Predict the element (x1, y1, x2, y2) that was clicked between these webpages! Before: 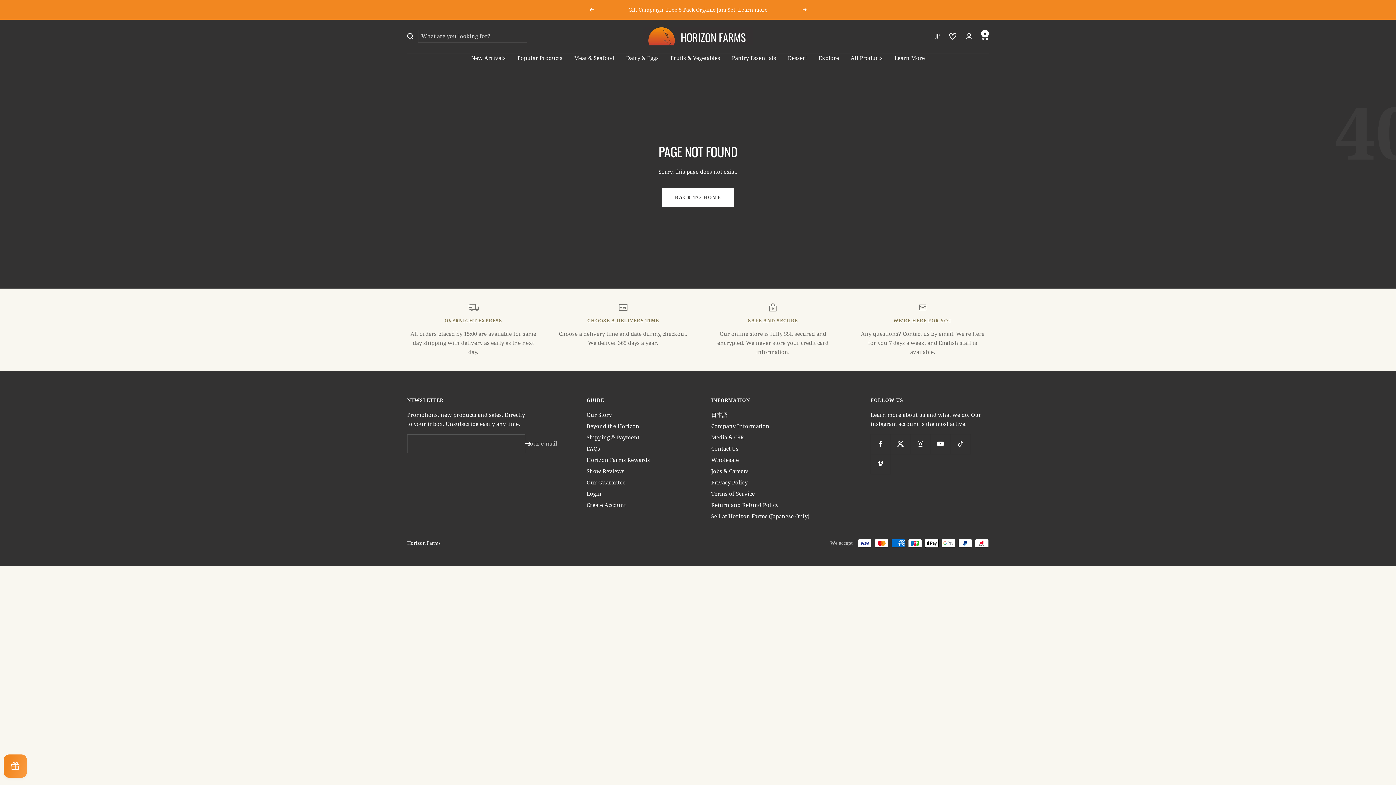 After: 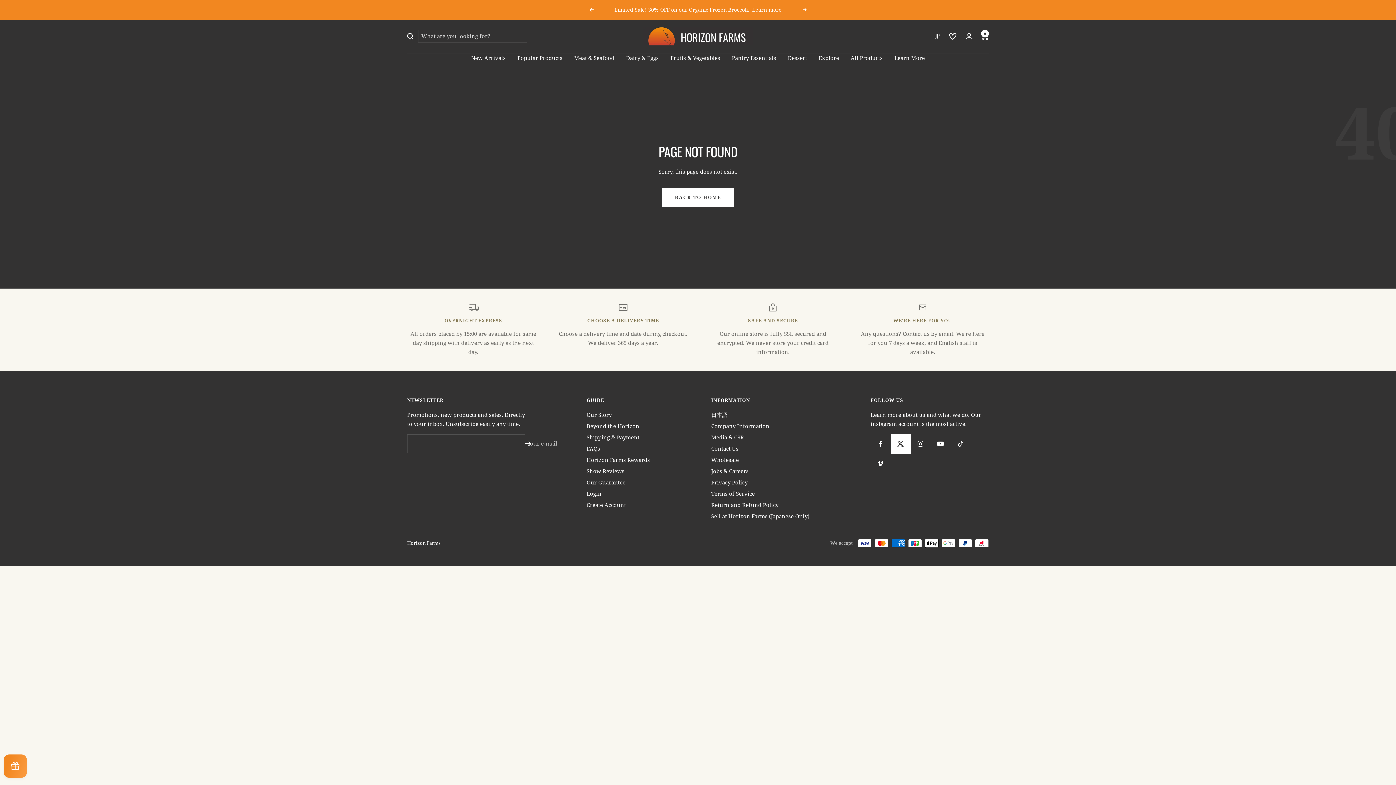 Action: bbox: (890, 434, 910, 454) label: Follow us on Twitter